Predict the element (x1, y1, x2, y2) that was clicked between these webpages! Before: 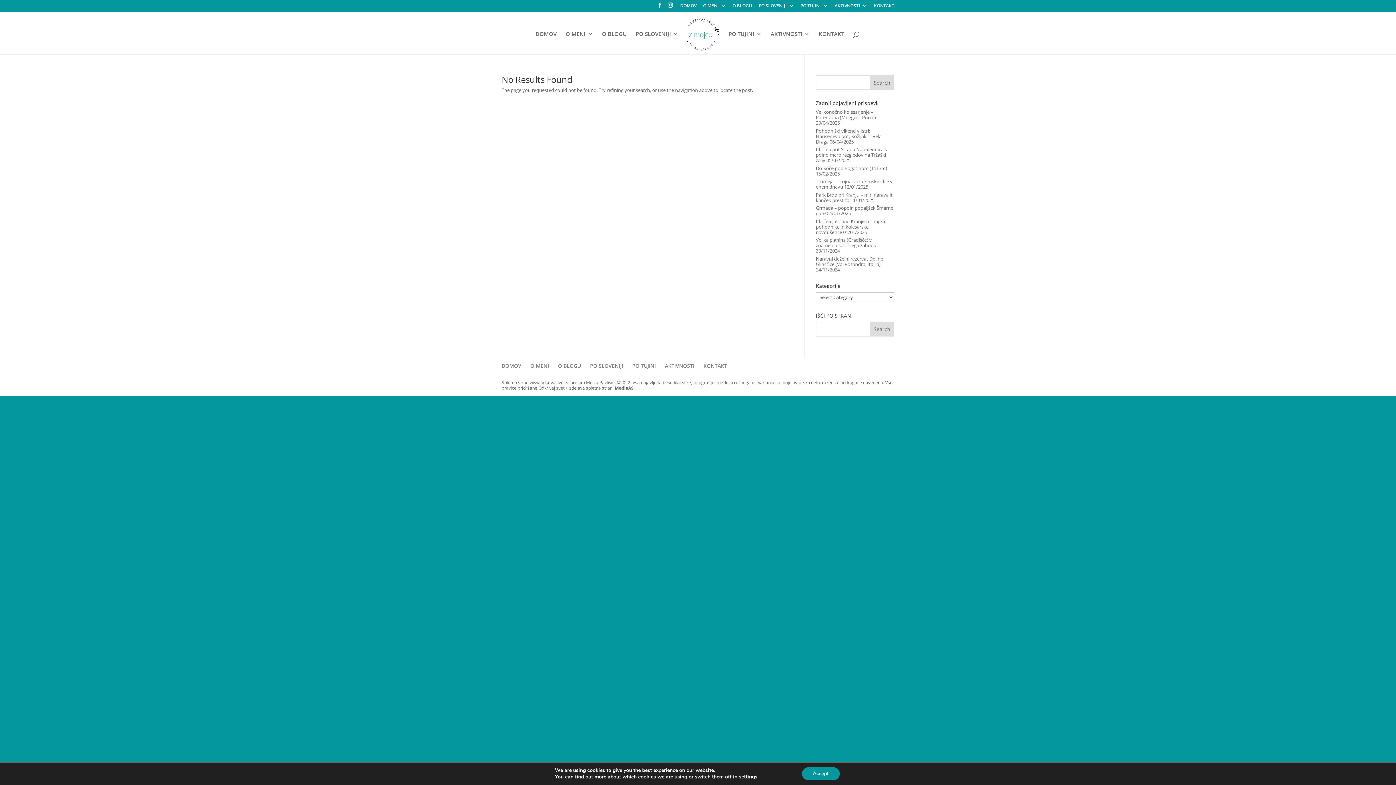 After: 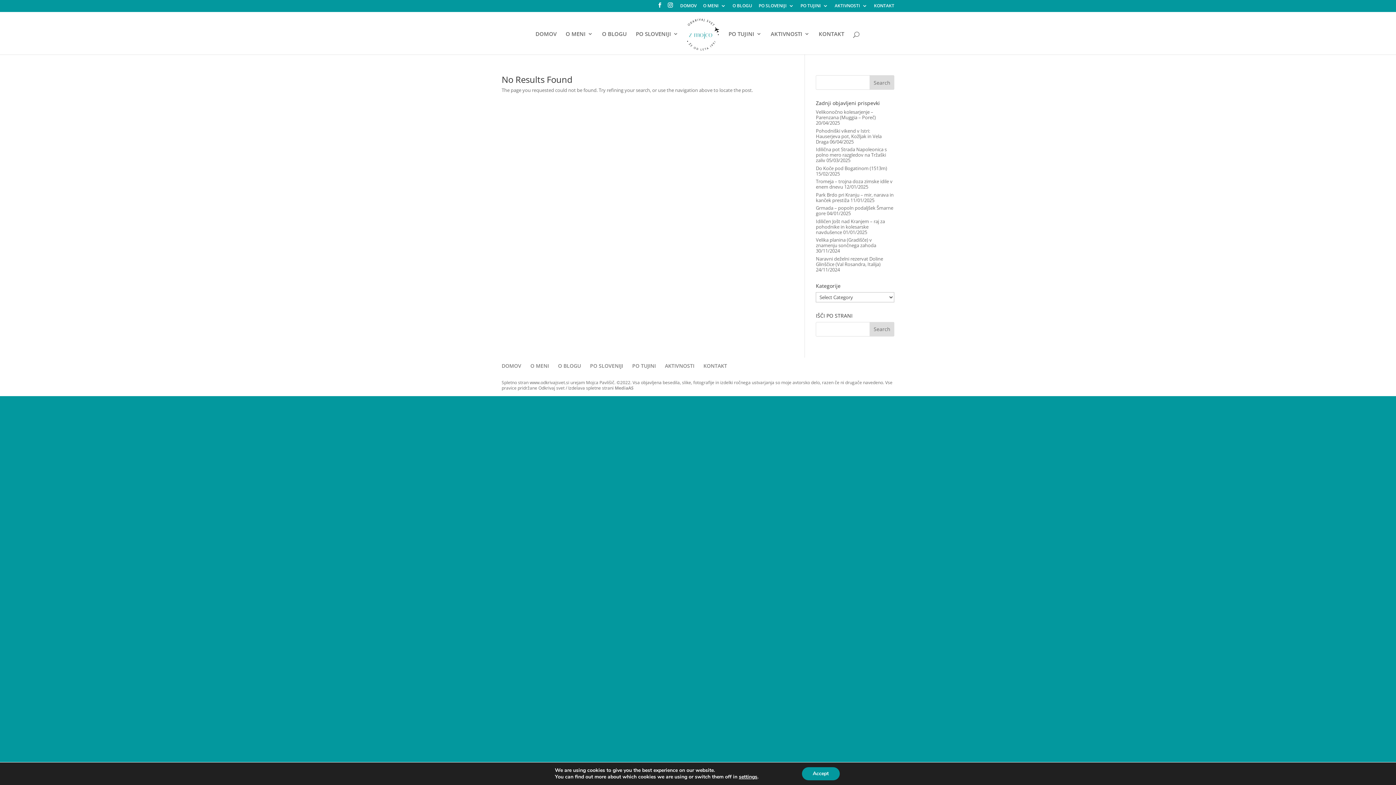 Action: label: MediaAS bbox: (614, 384, 633, 391)